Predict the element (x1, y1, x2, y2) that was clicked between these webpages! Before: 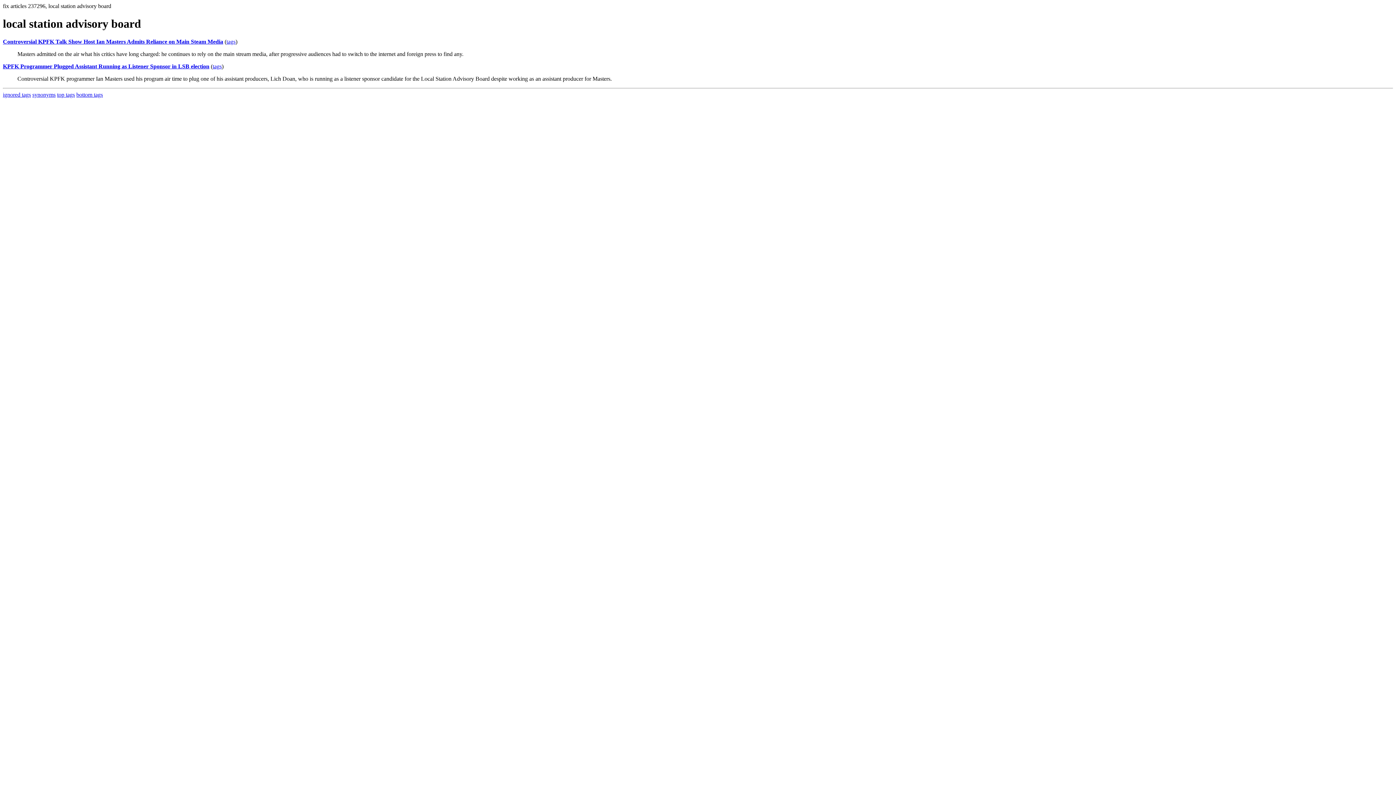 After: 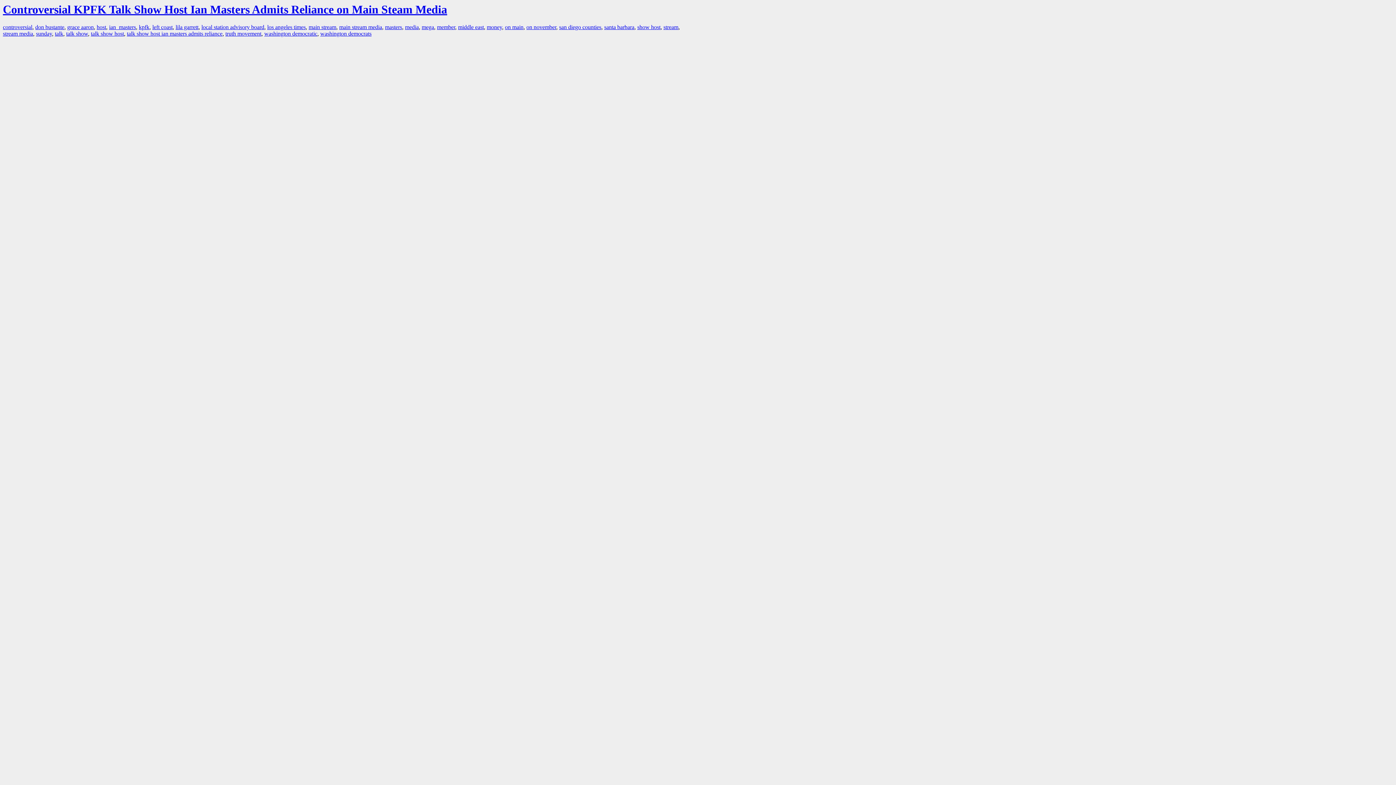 Action: label: tags bbox: (226, 38, 235, 44)